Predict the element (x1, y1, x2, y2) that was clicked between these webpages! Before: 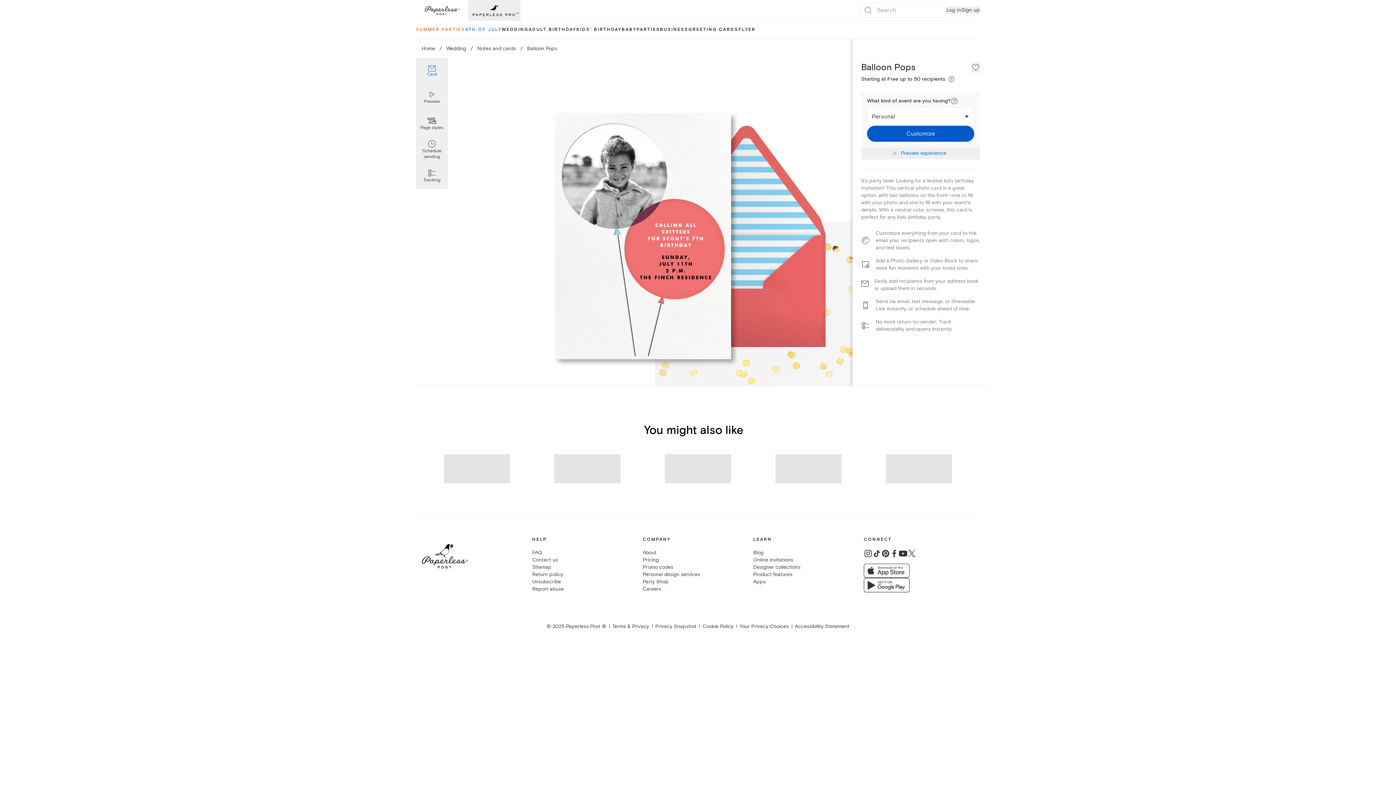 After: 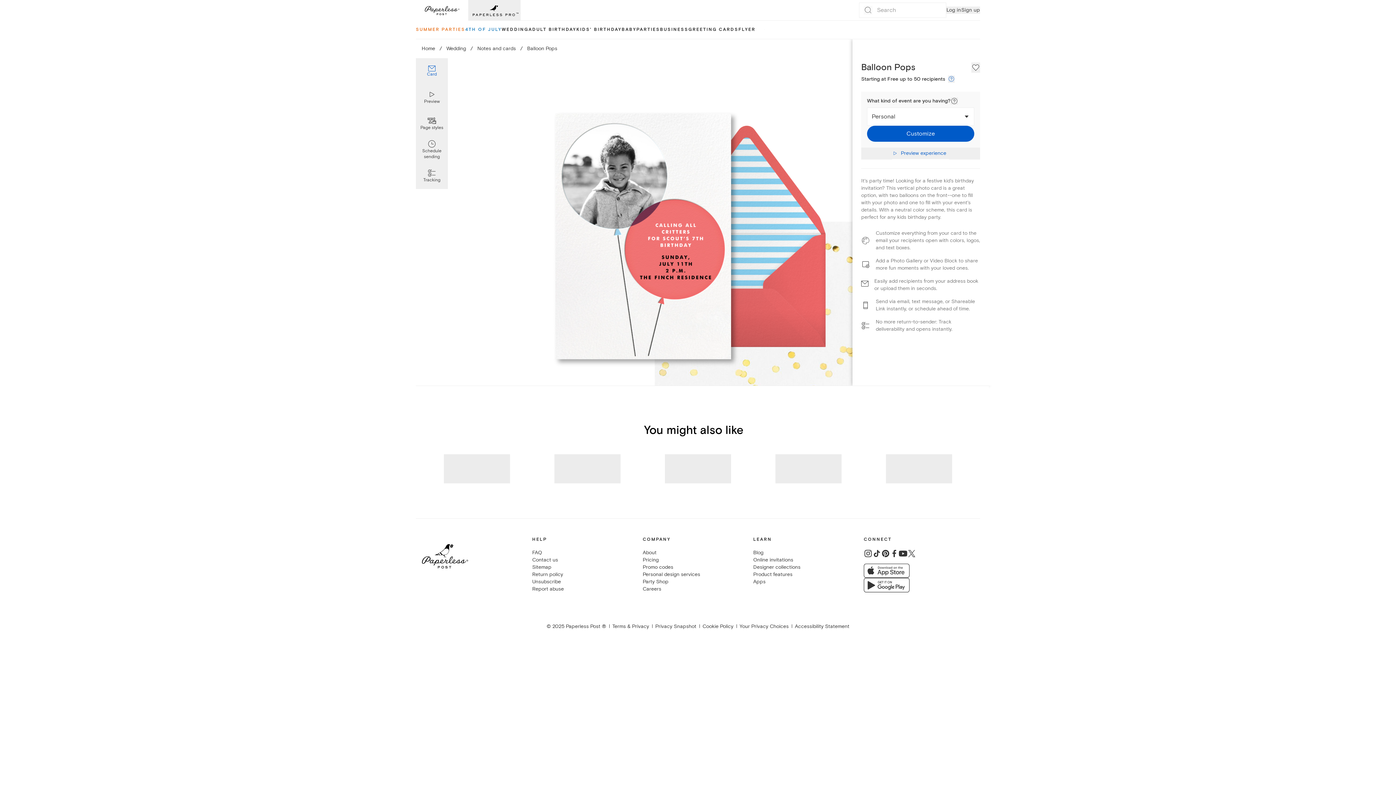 Action: bbox: (864, 550, 872, 557)